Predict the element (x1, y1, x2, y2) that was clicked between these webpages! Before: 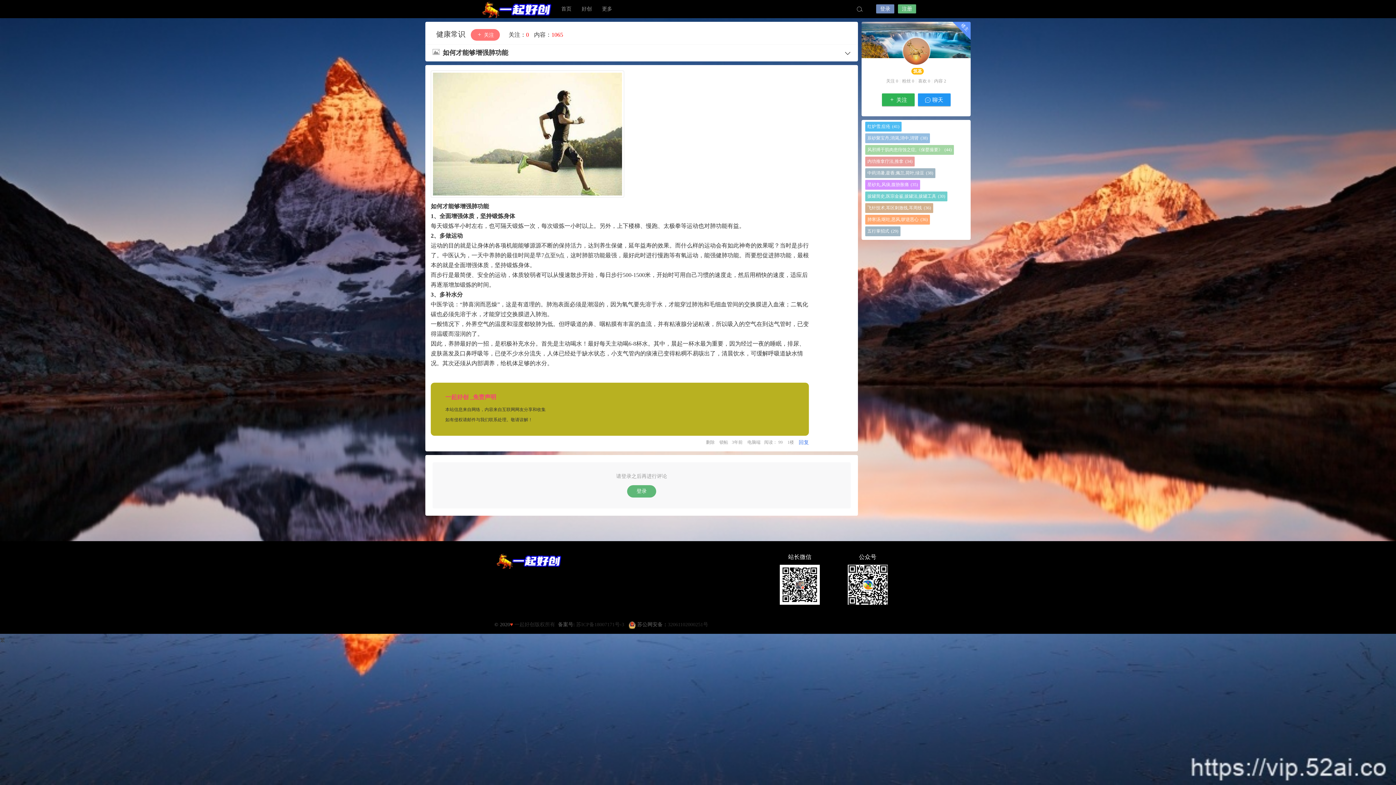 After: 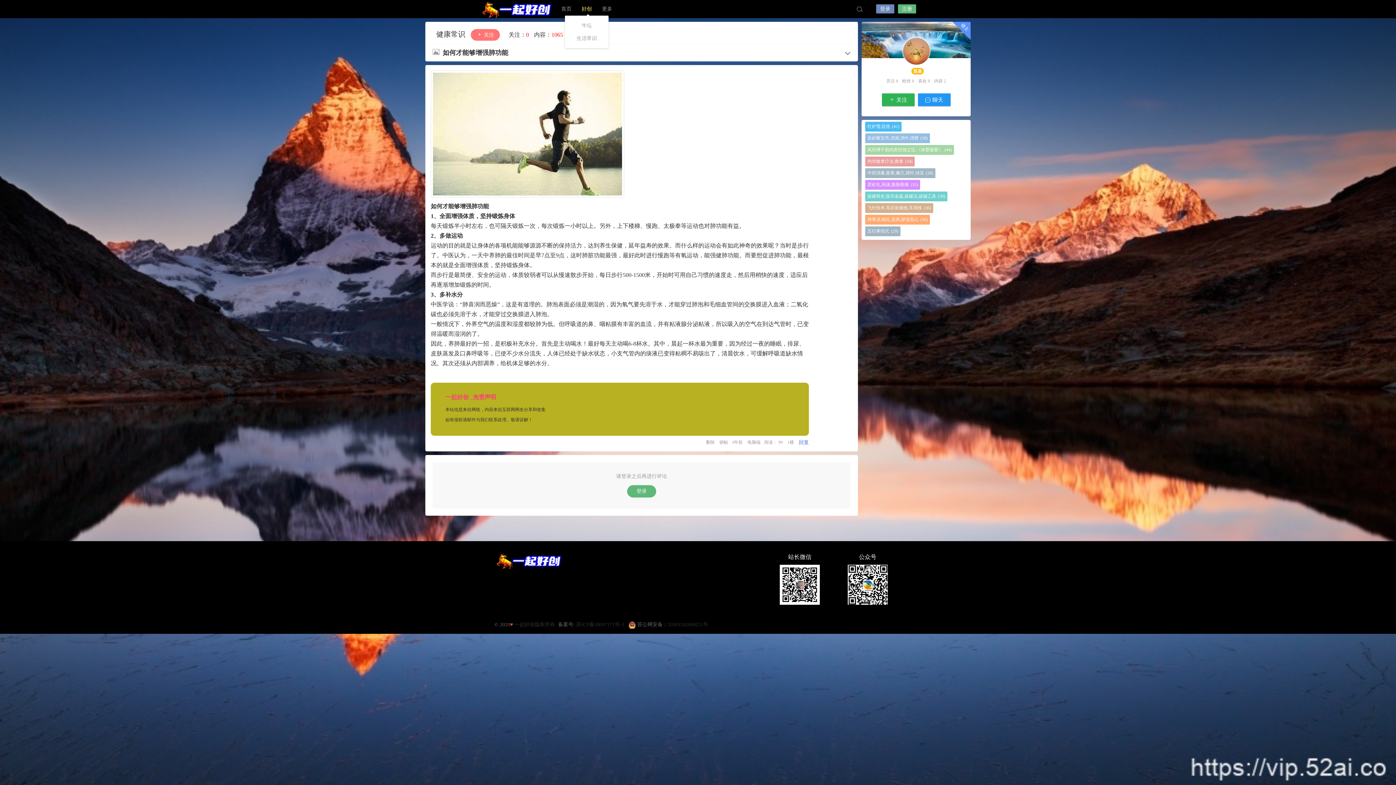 Action: bbox: (576, 0, 597, 18) label: 好创